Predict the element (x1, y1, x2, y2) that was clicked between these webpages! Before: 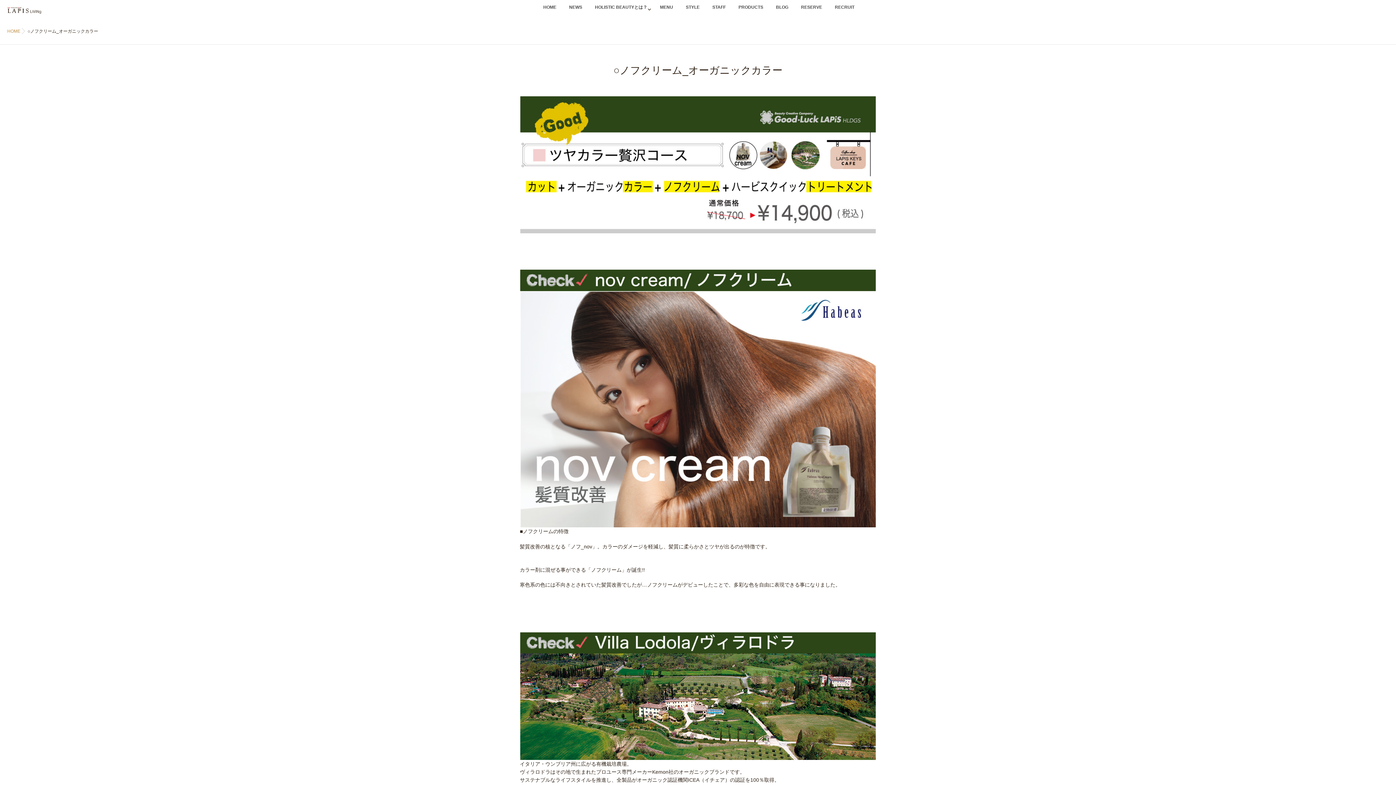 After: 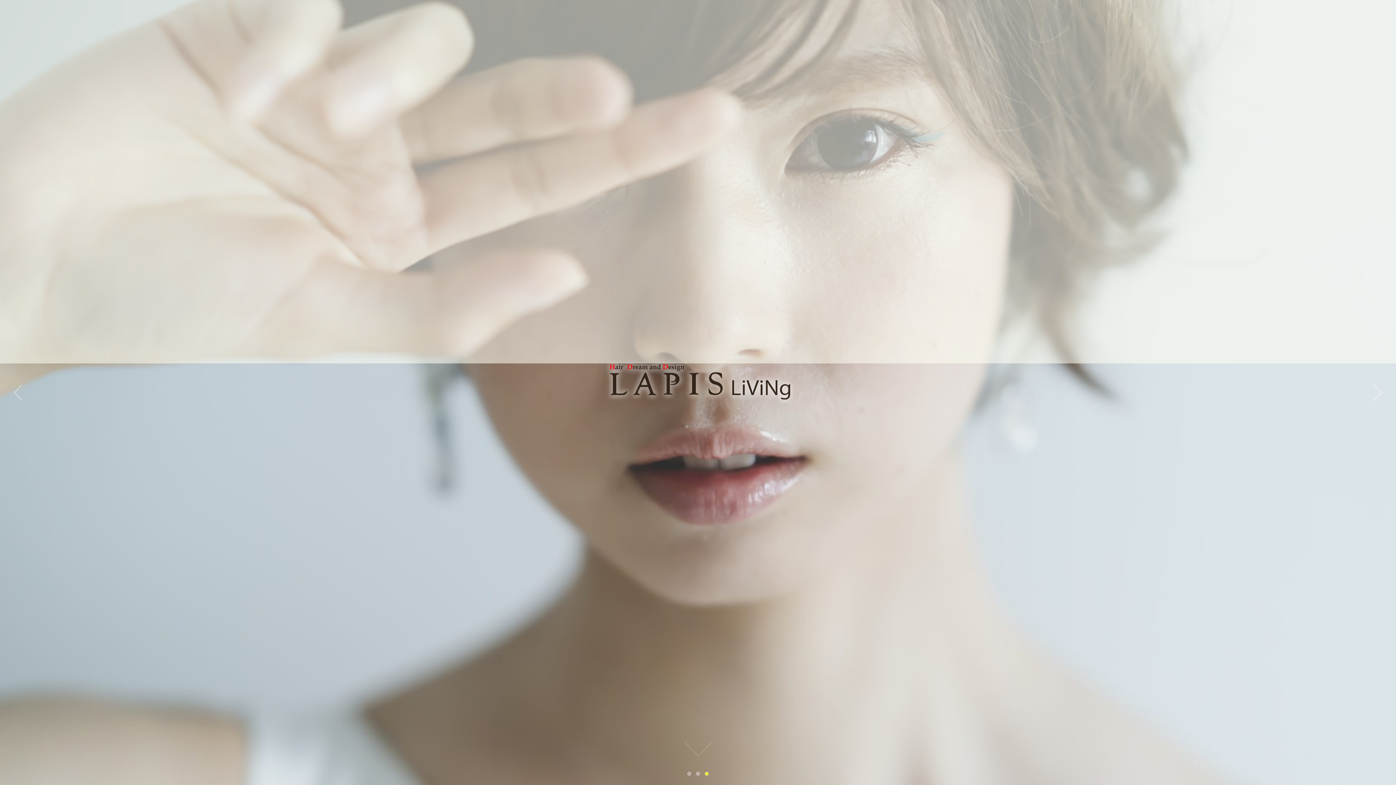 Action: bbox: (5, 8, 43, 14)